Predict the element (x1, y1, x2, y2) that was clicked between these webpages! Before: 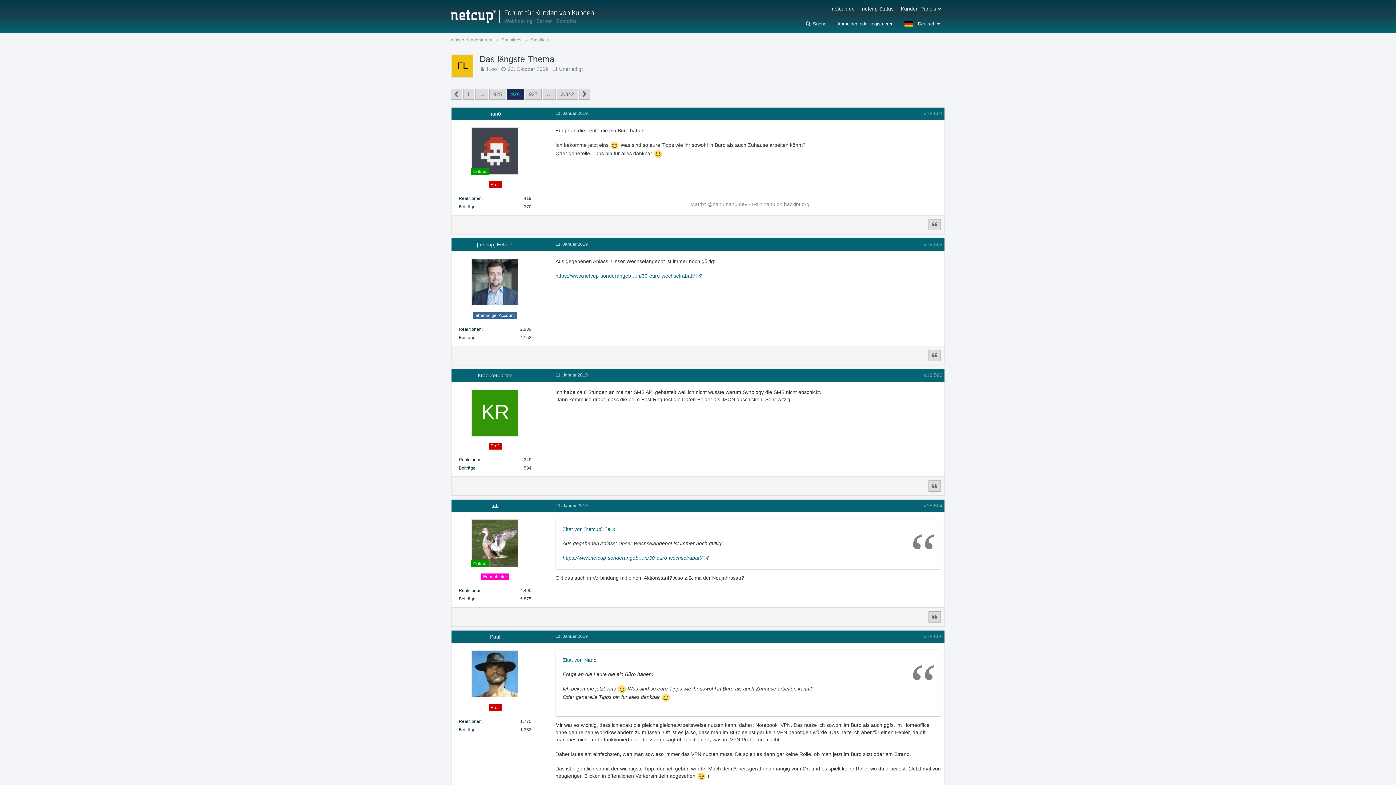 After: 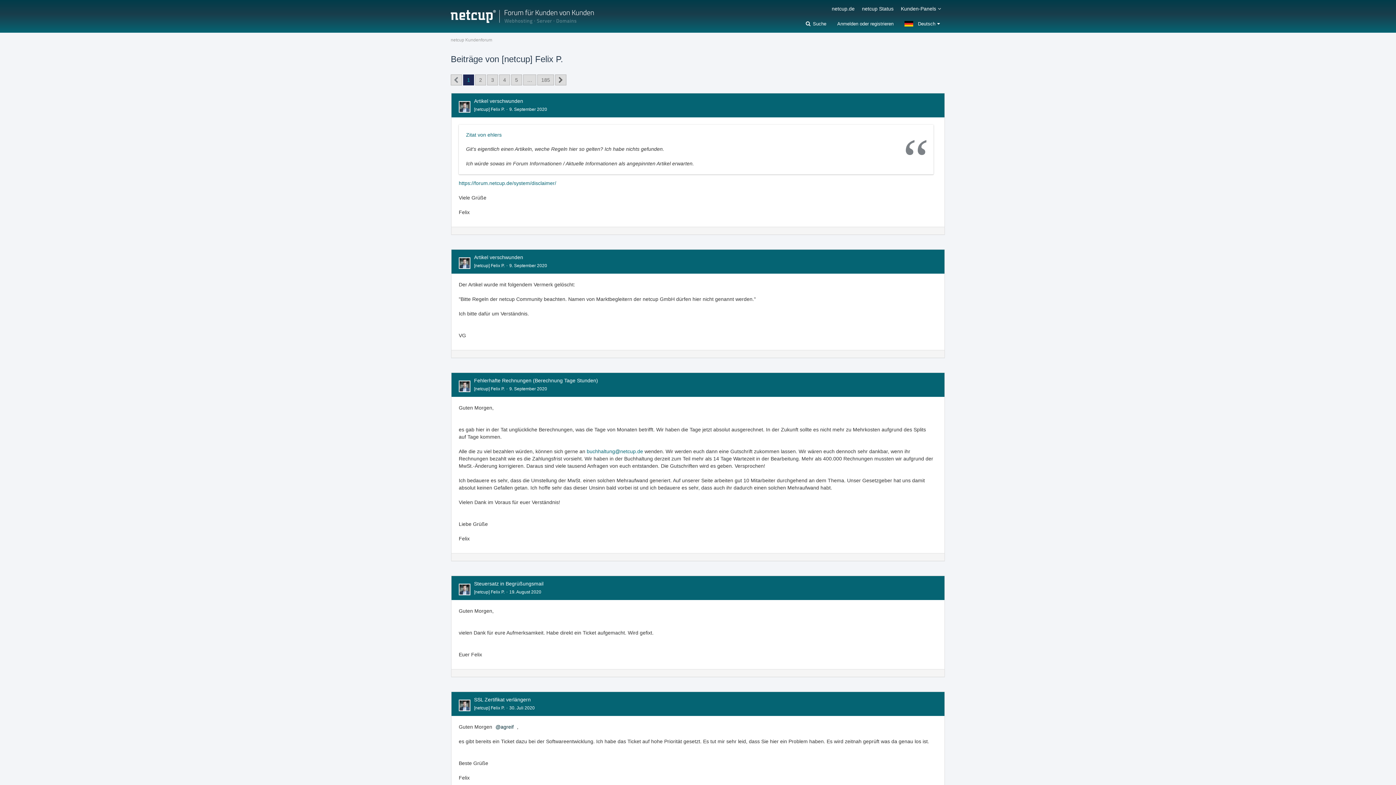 Action: label: Beiträge von [netcup] Felix P. bbox: (458, 335, 475, 340)